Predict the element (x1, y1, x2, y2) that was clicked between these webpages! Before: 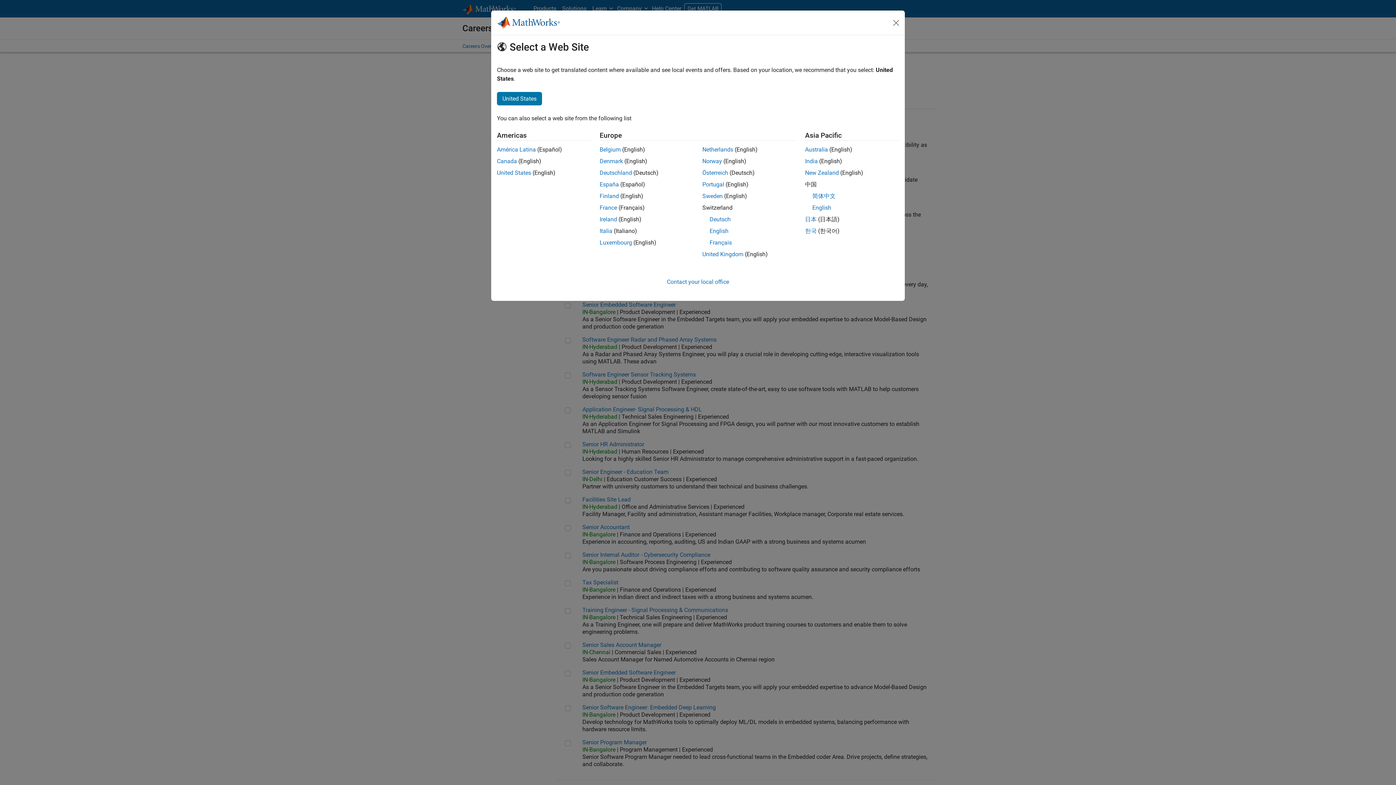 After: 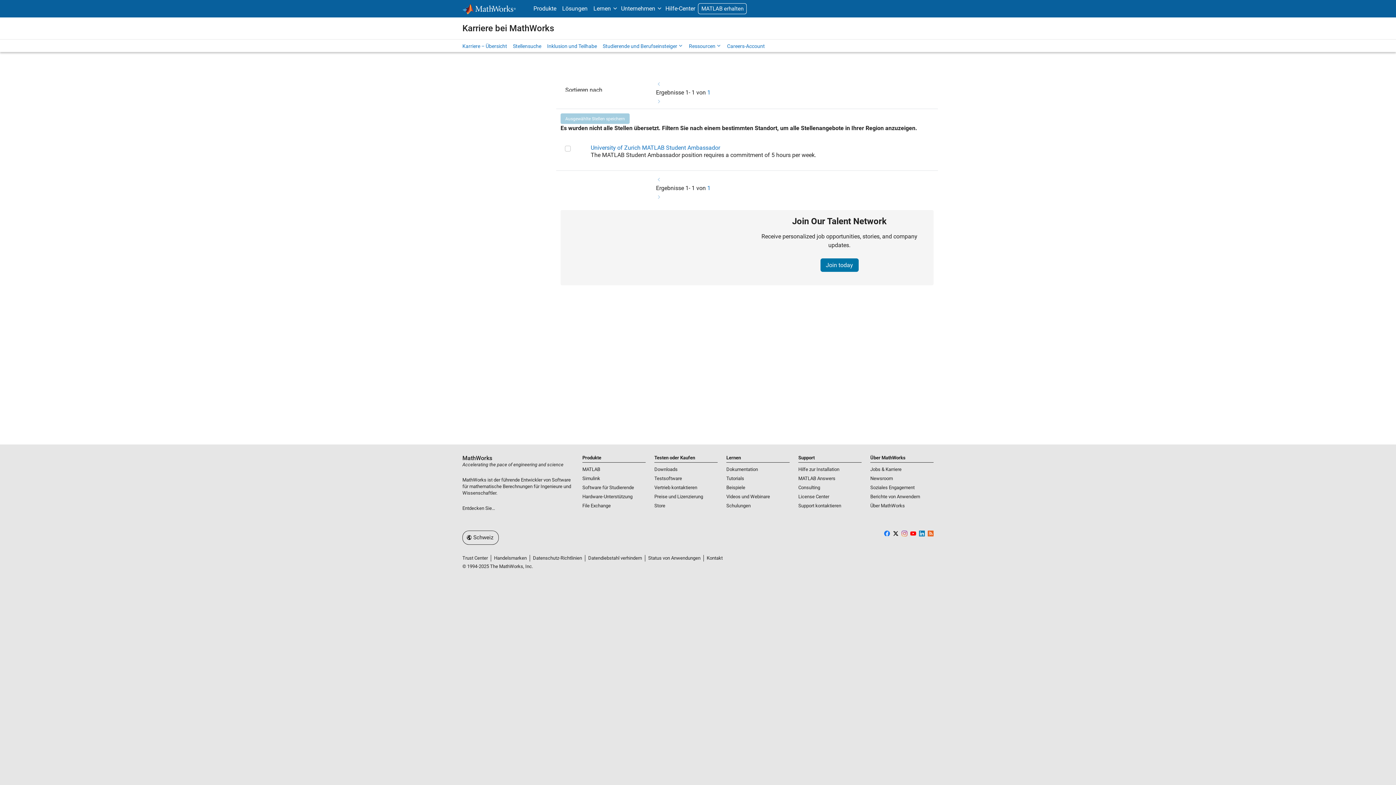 Action: bbox: (709, 216, 730, 222) label: Deutsch